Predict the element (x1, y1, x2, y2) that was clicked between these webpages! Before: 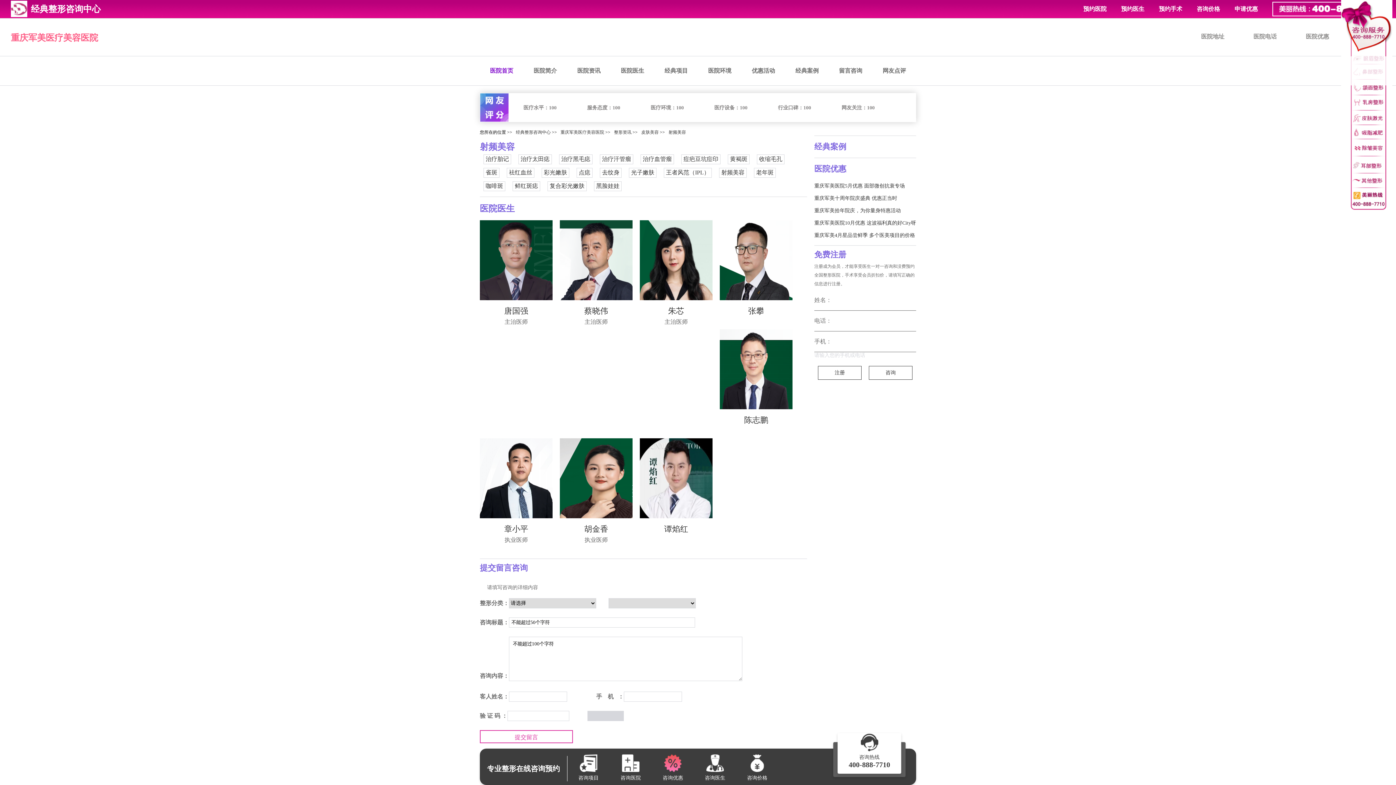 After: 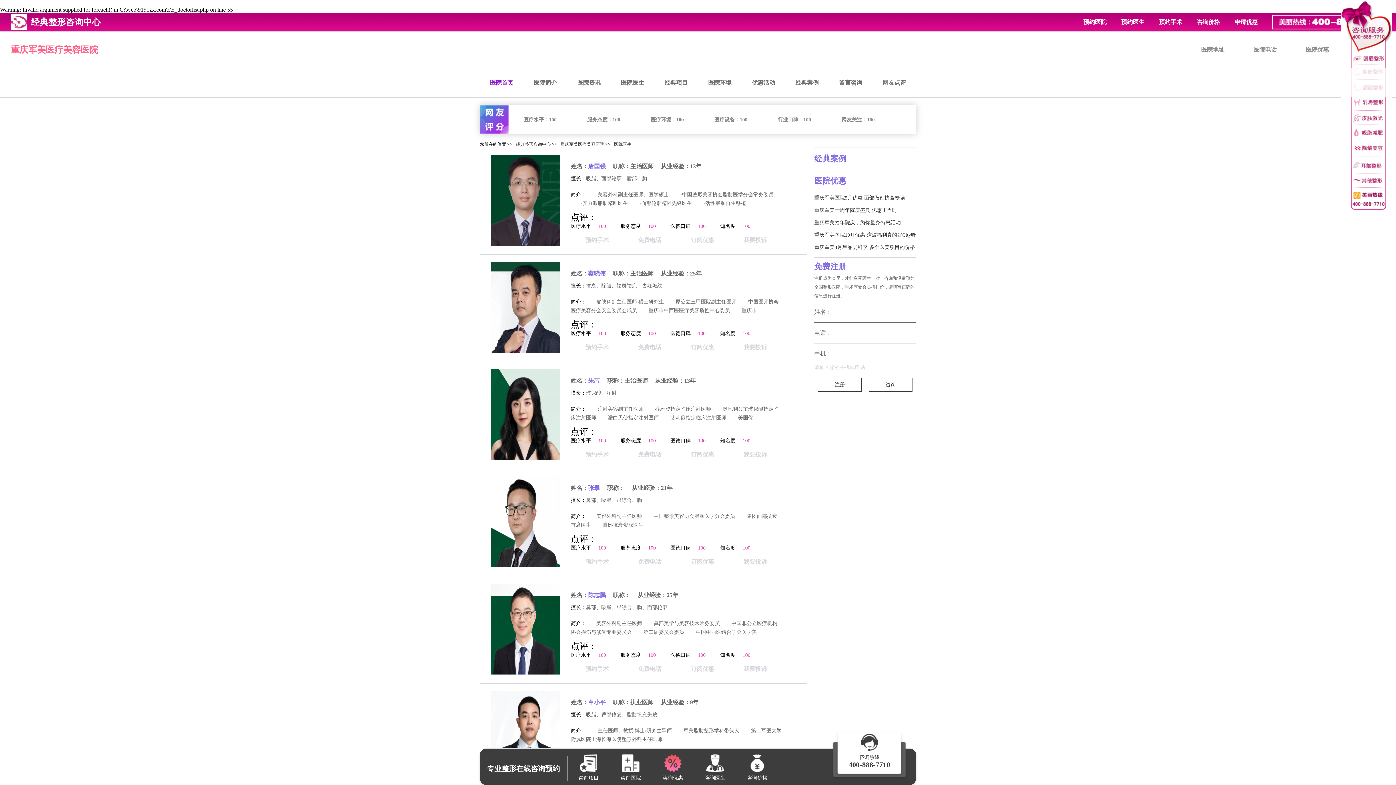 Action: bbox: (480, 204, 514, 213) label: 医院医生